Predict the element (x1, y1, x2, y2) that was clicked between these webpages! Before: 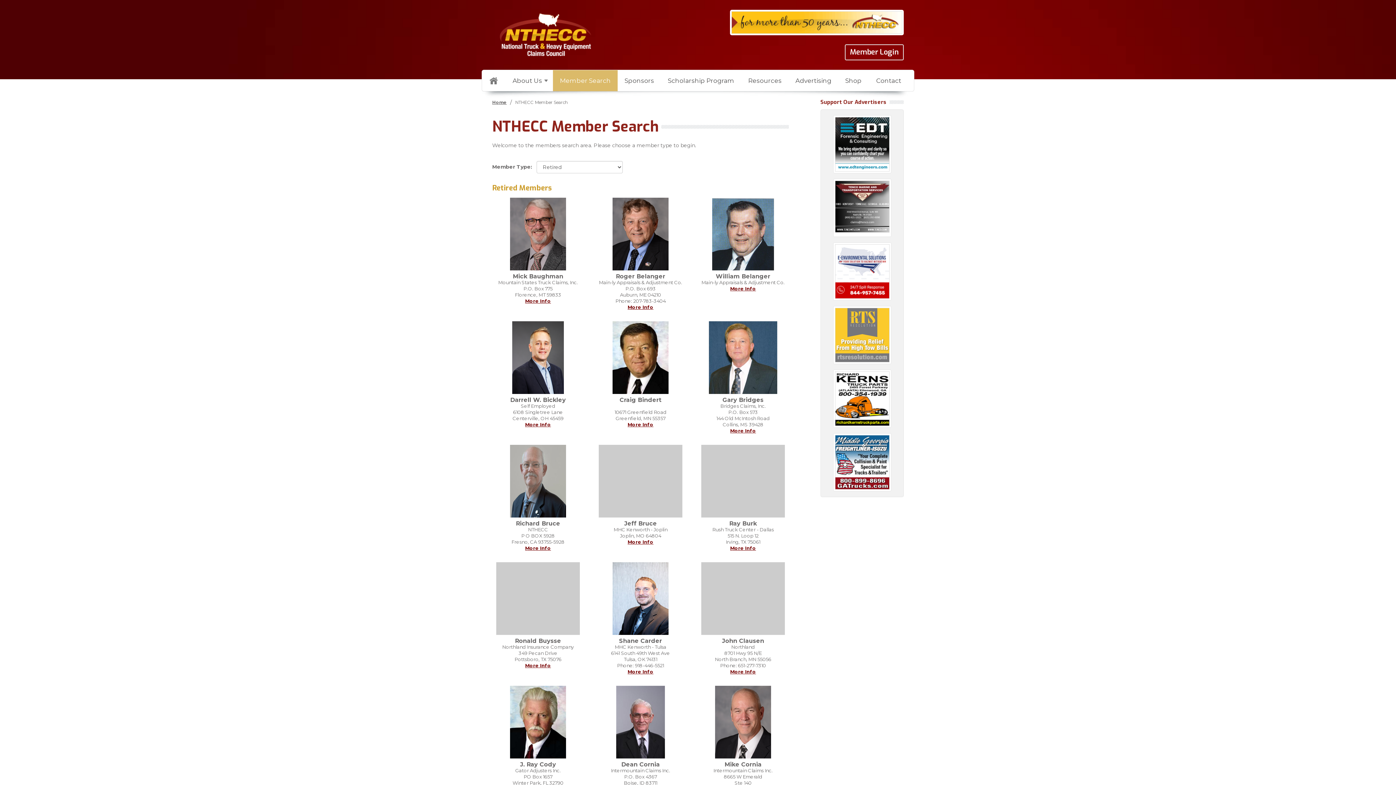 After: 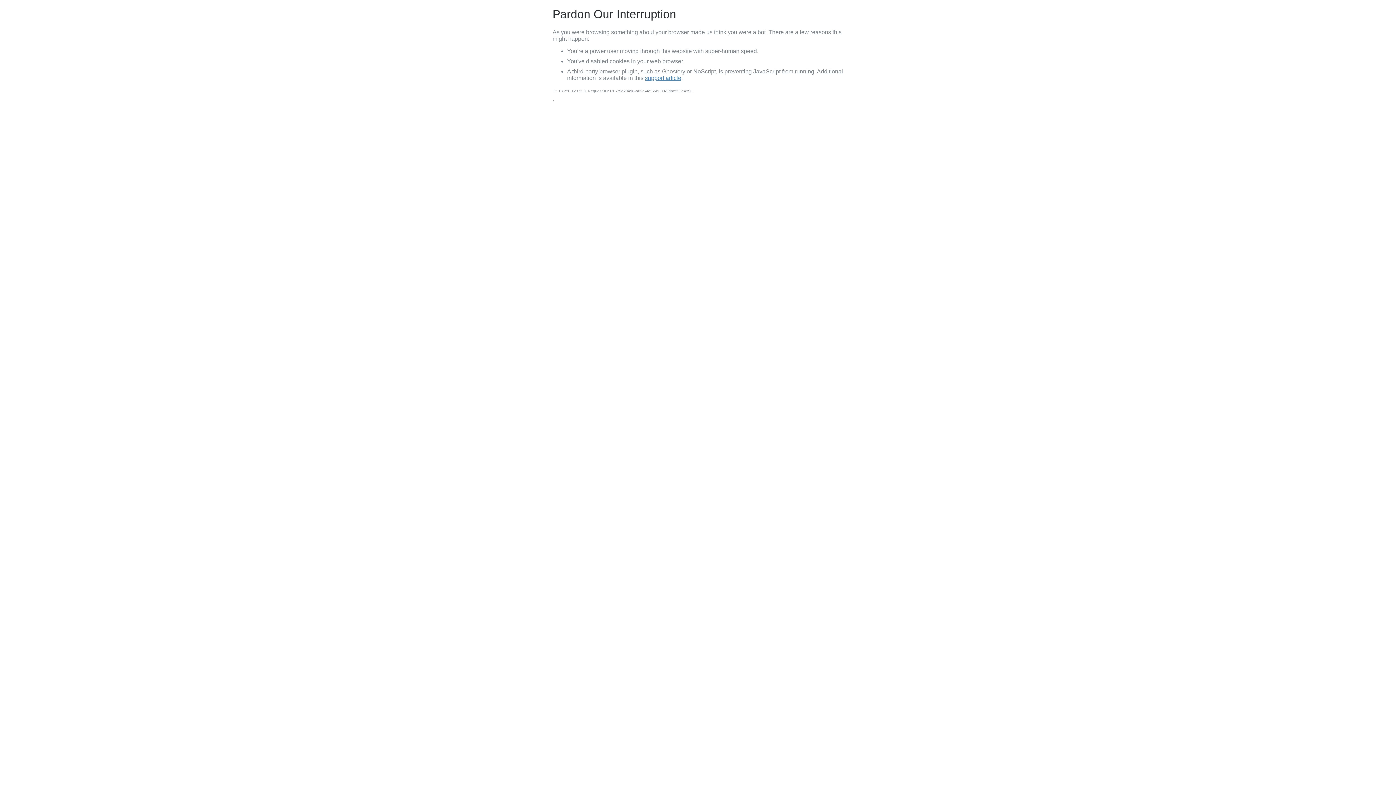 Action: bbox: (835, 458, 889, 465)